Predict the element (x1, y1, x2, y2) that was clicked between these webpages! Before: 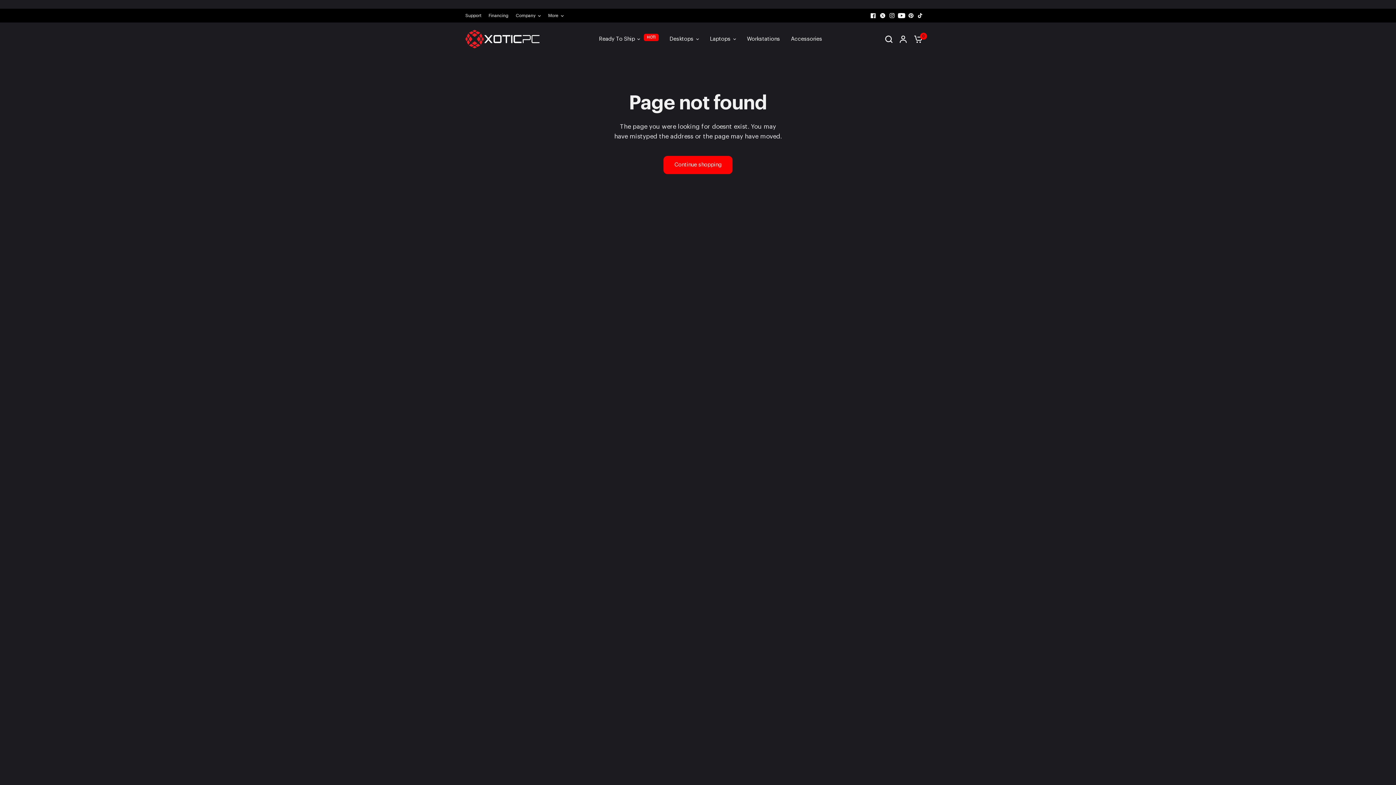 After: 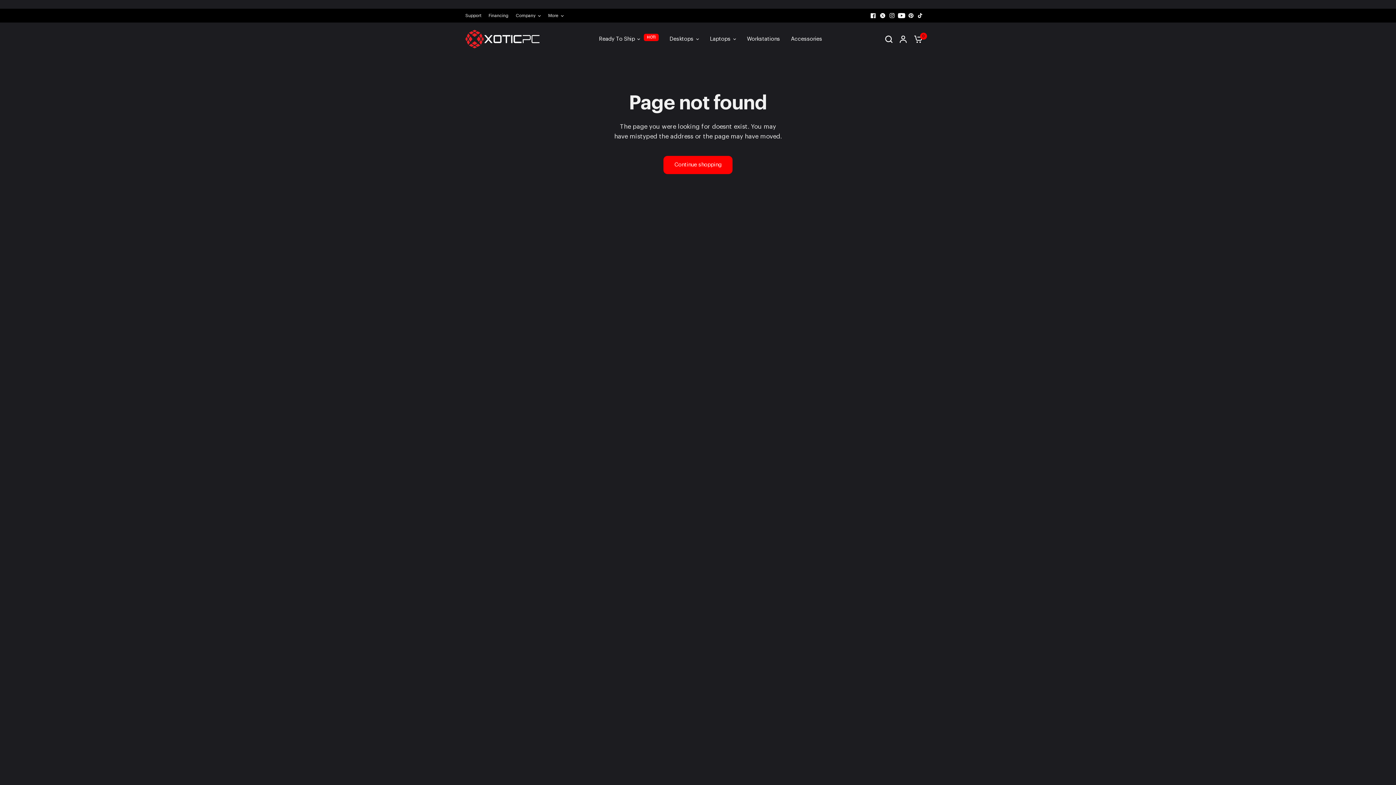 Action: bbox: (897, 10, 906, 20)